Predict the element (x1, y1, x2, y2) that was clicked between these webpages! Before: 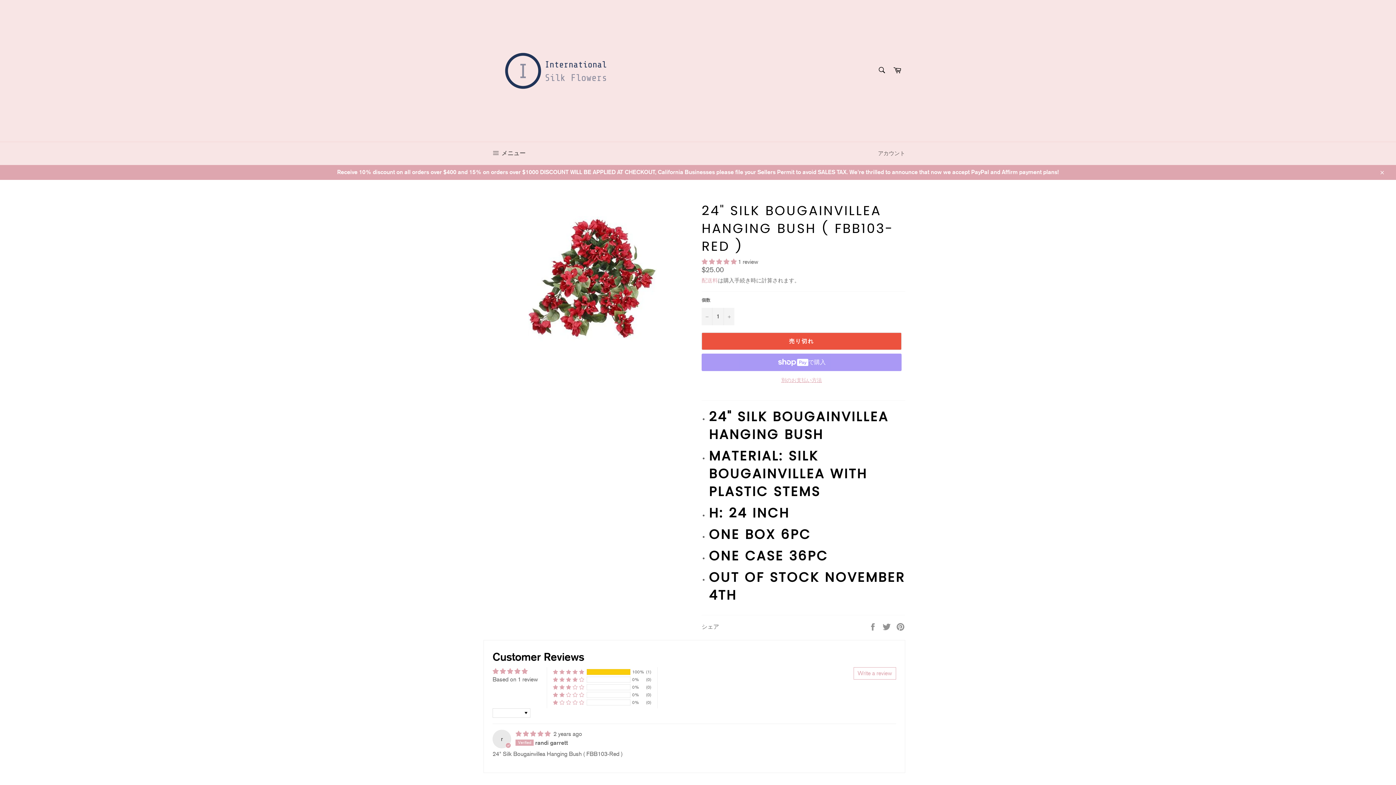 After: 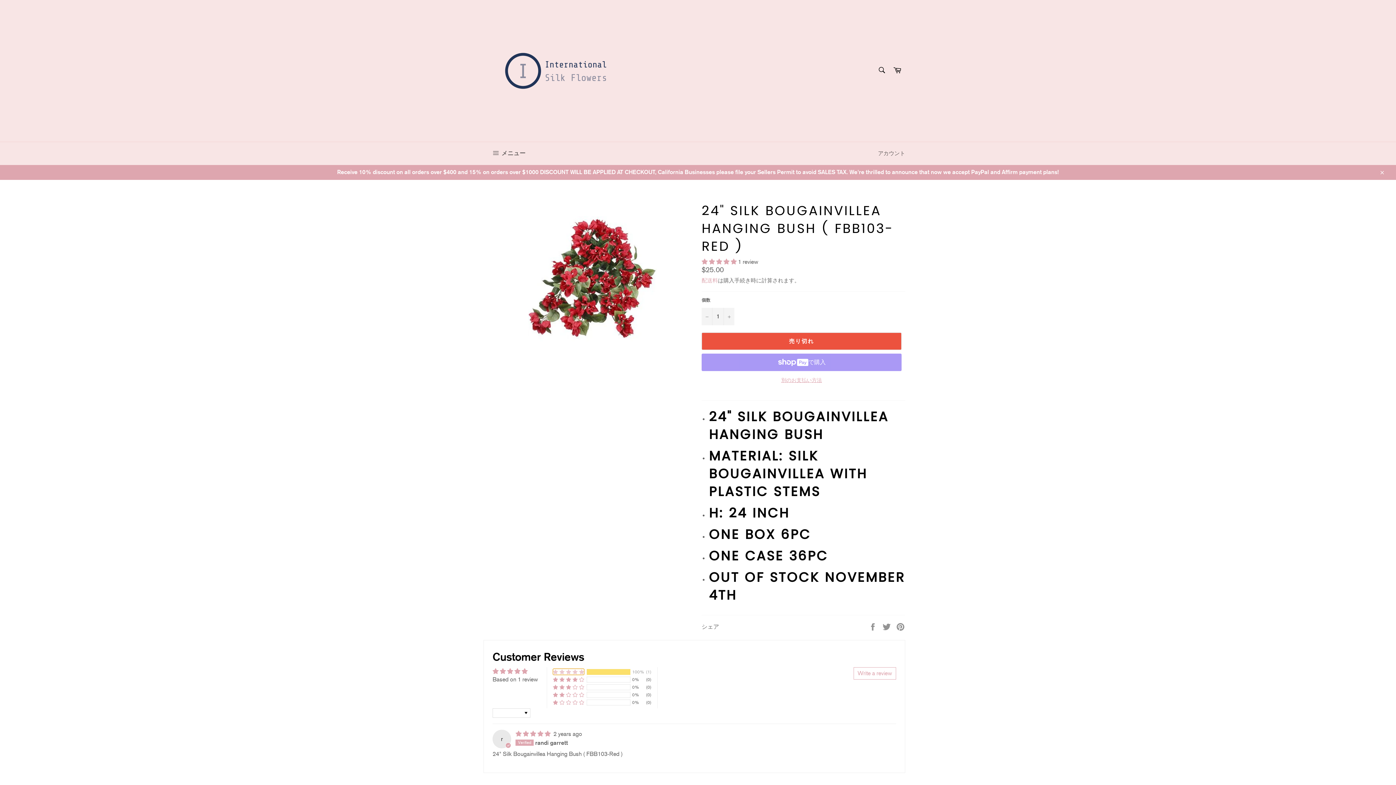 Action: bbox: (553, 669, 584, 675) label: 100% (1) reviews with 5 star rating